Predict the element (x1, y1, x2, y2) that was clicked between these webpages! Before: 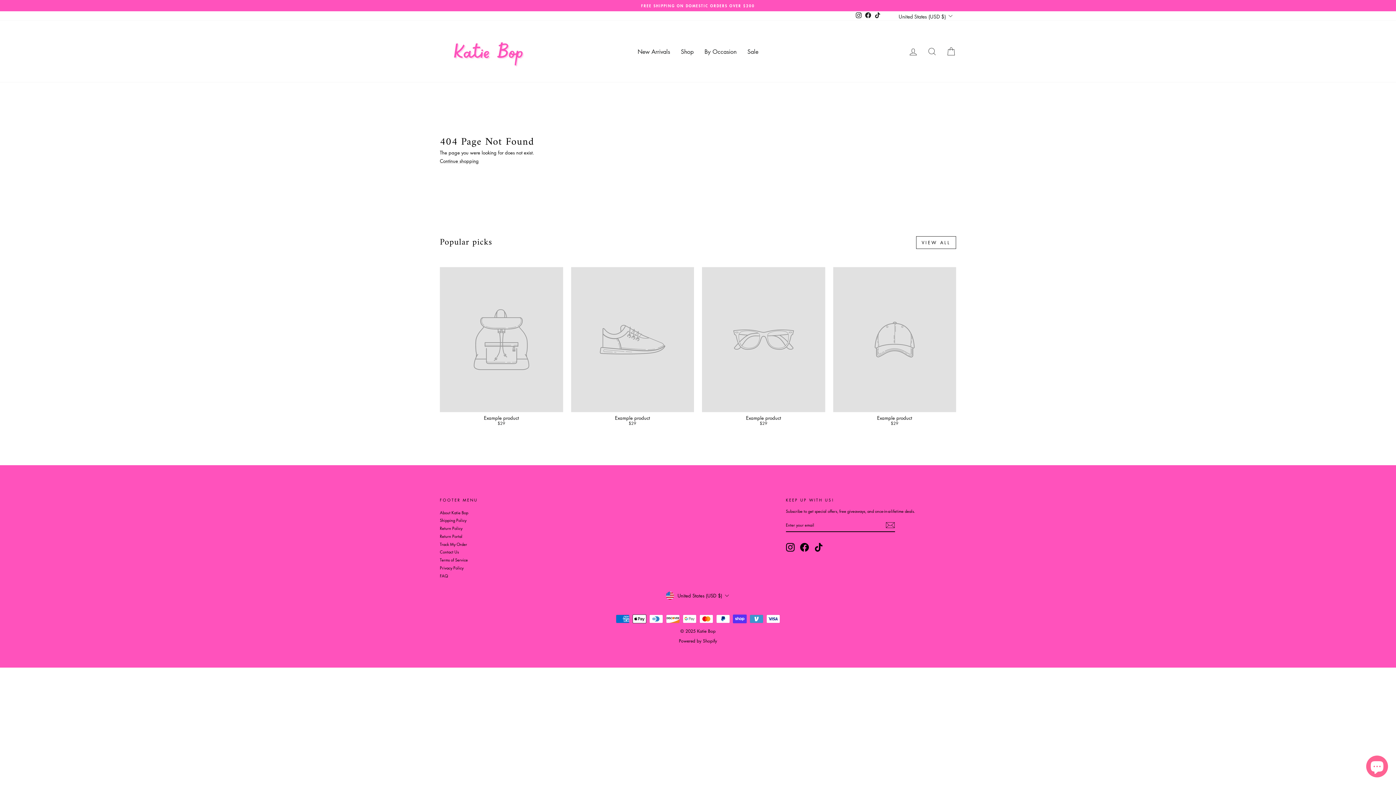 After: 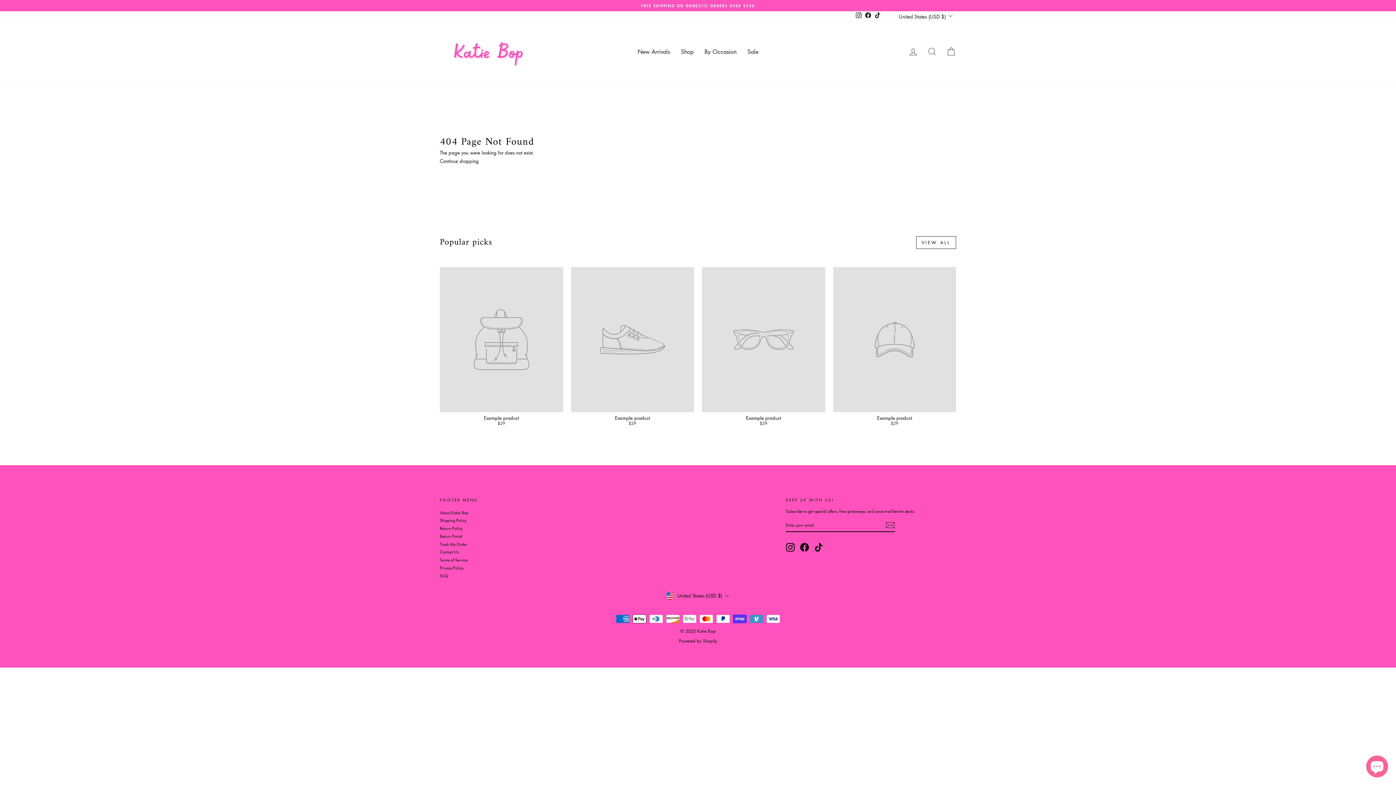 Action: bbox: (873, 11, 882, 20) label: TikTok